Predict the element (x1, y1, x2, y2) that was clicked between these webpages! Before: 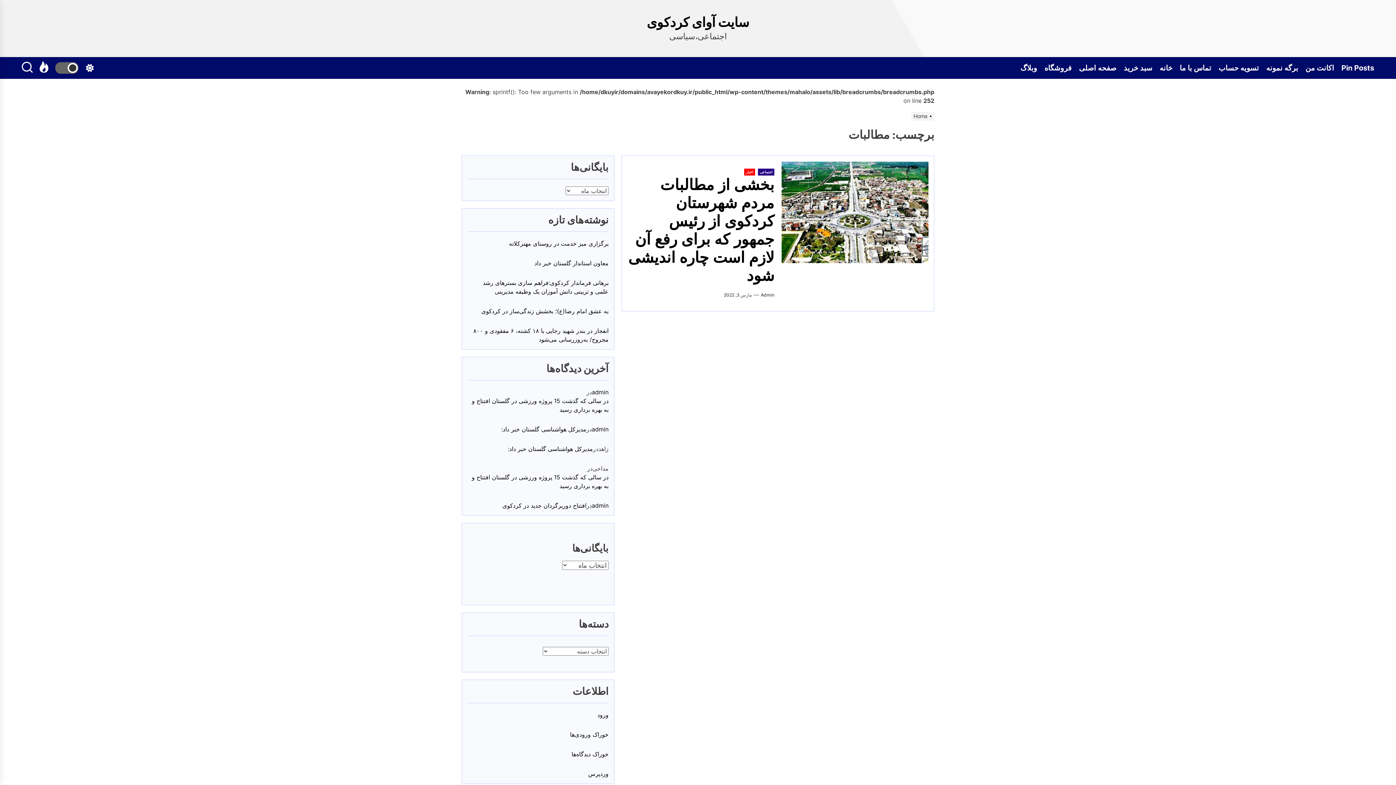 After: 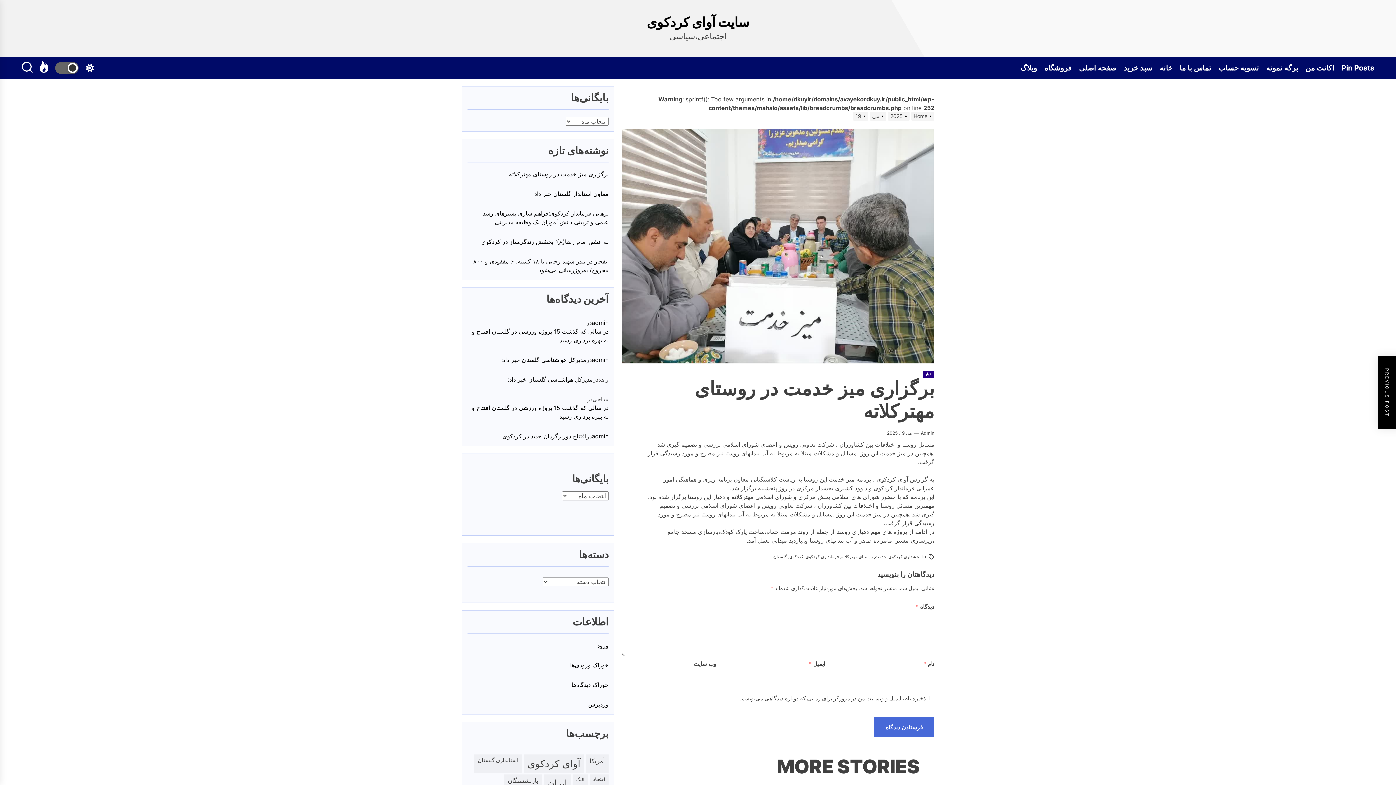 Action: label: برگزاری میز خدمت در روستای مهترکلاته bbox: (506, 239, 608, 248)